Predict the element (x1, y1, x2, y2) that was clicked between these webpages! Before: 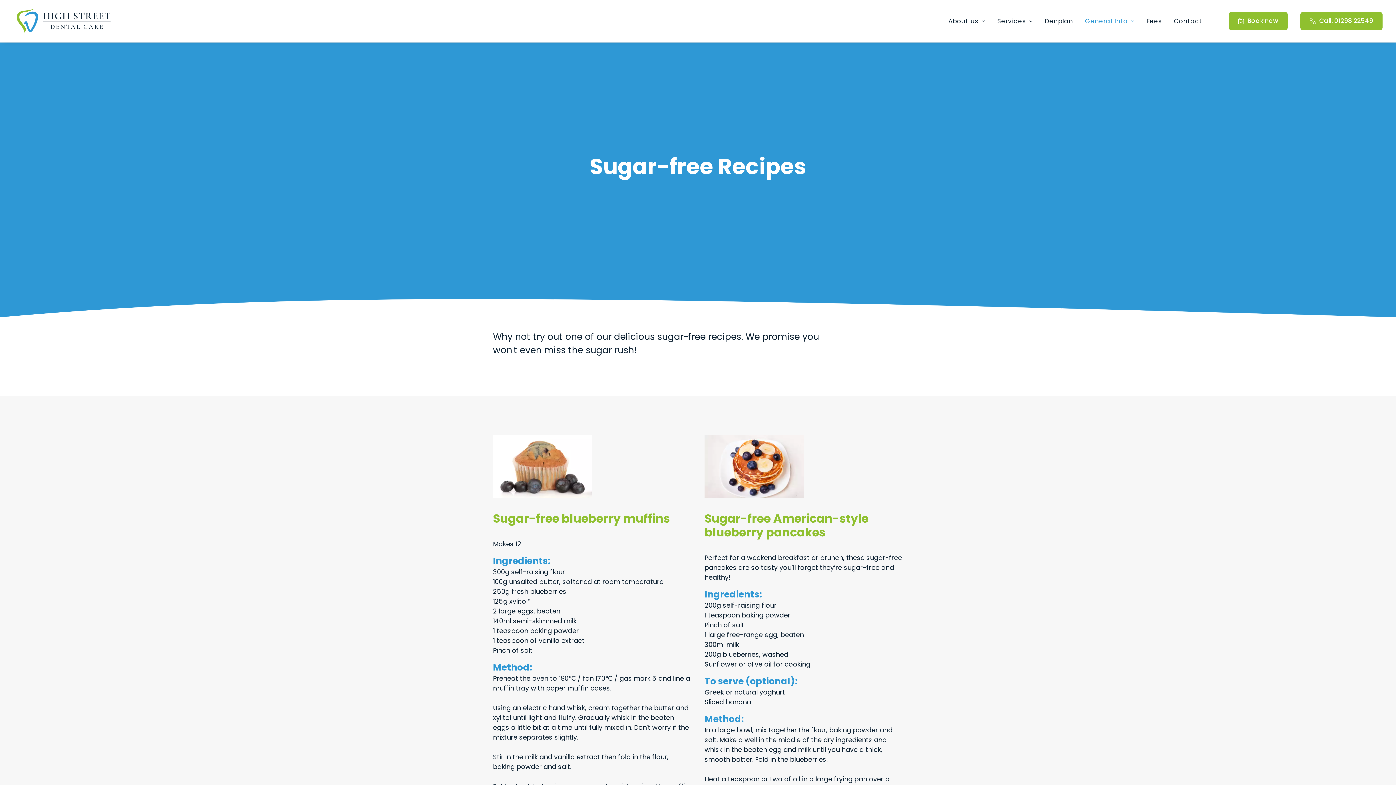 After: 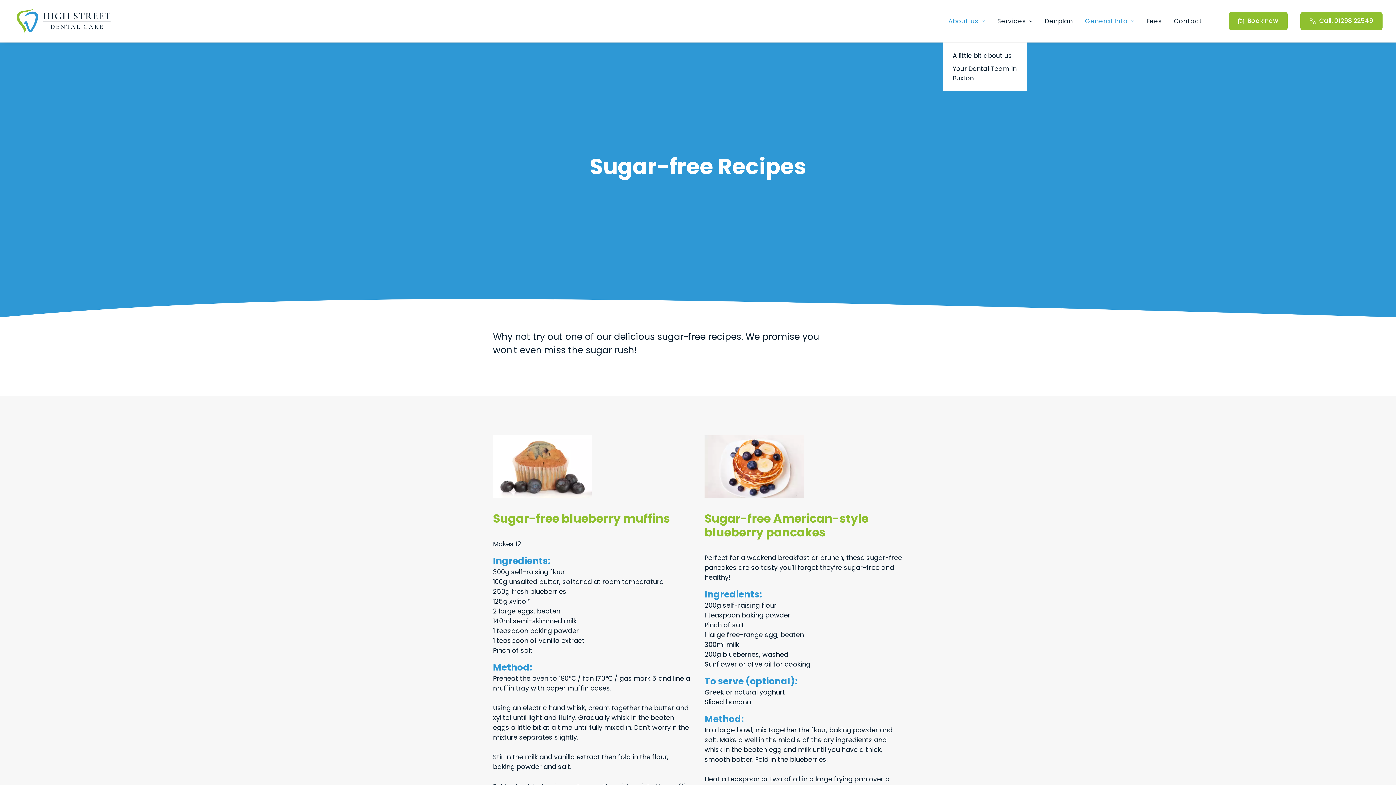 Action: bbox: (943, 0, 990, 42) label: About us